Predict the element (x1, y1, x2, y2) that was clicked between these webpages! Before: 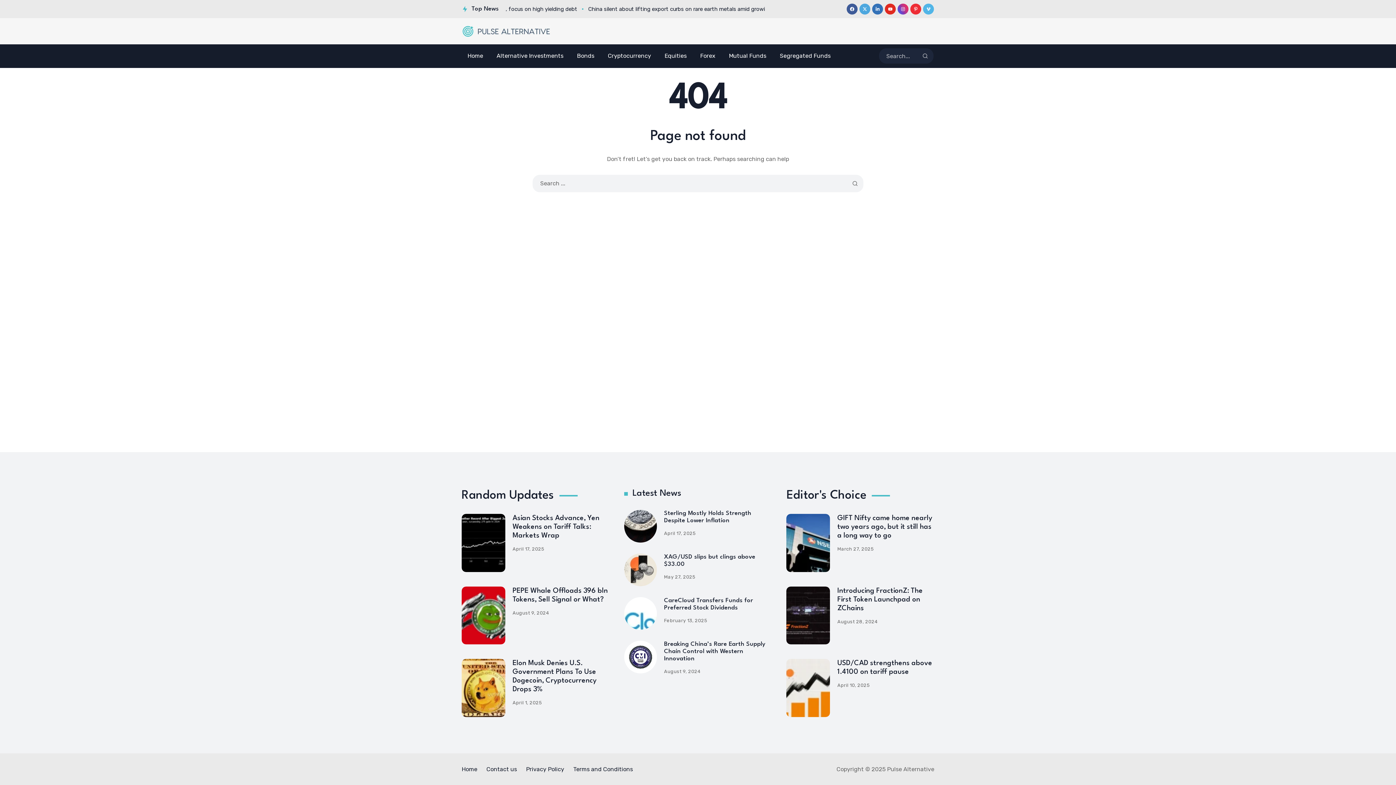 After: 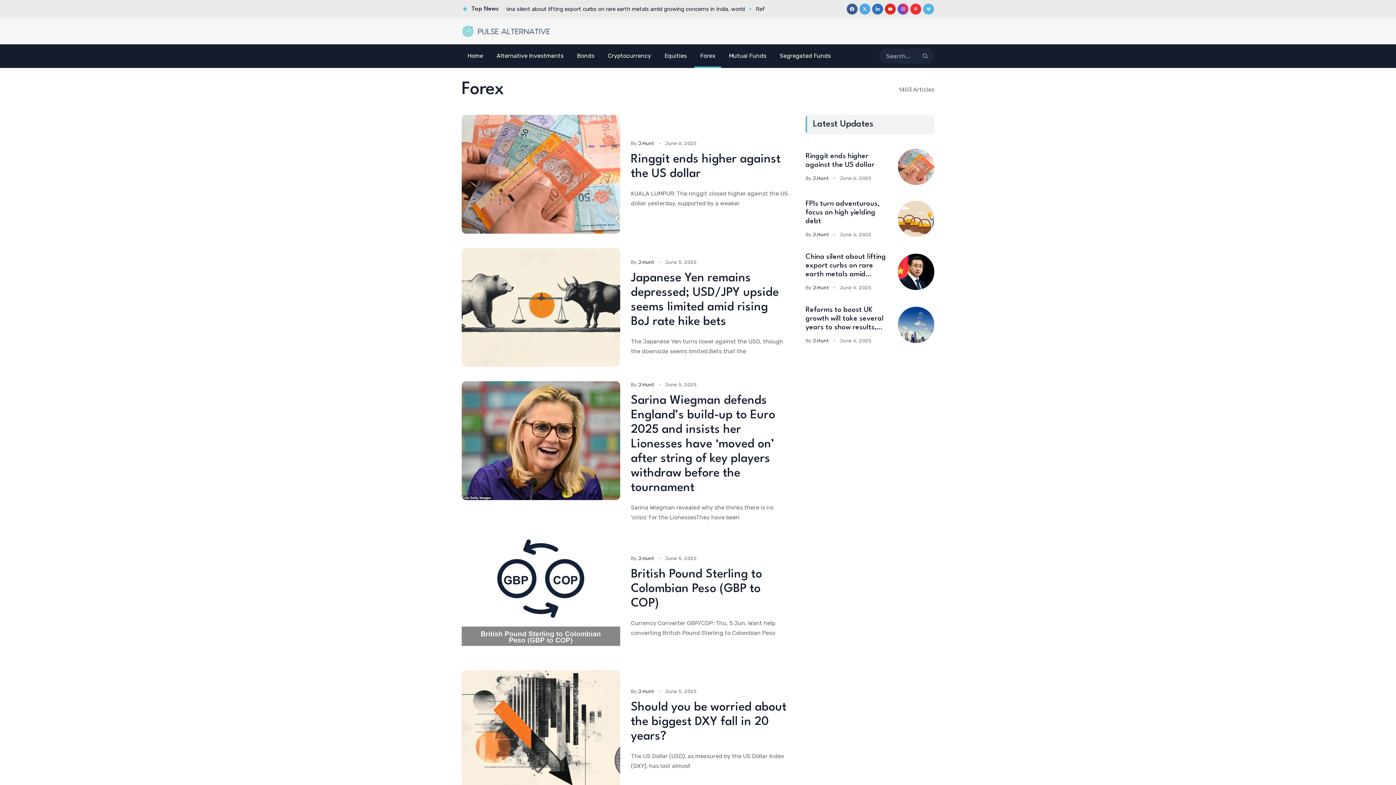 Action: label: Forex bbox: (694, 44, 721, 67)